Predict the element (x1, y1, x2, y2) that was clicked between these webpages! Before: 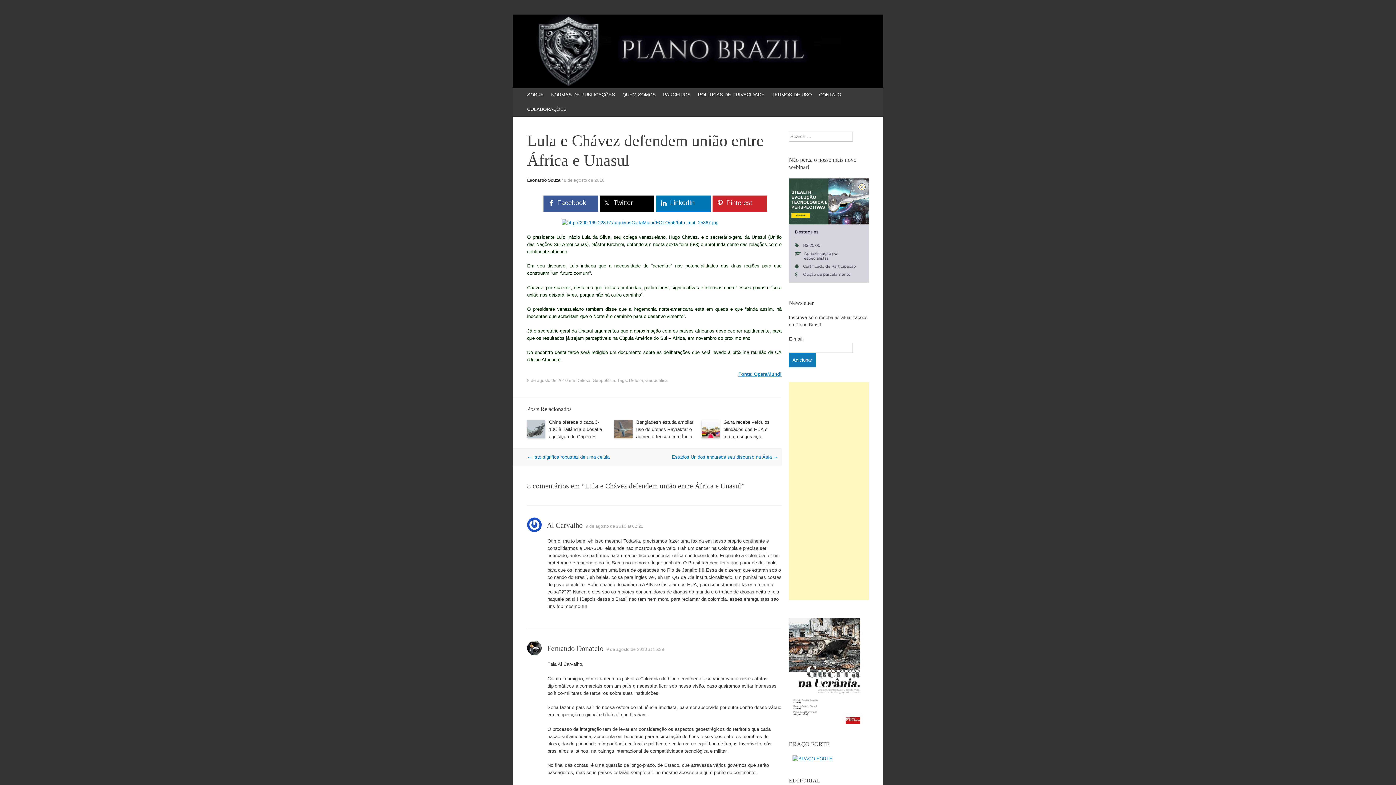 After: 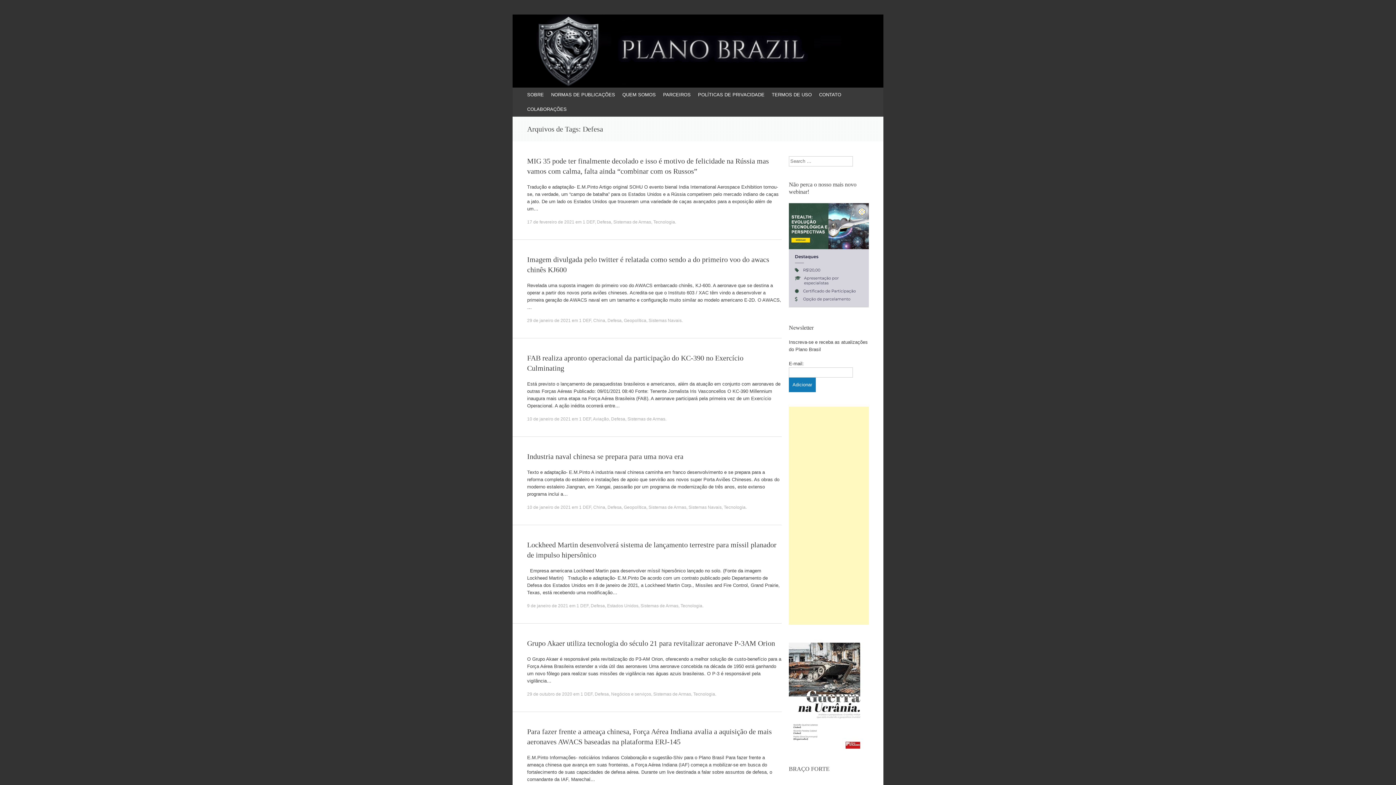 Action: bbox: (629, 378, 643, 383) label: Defesa